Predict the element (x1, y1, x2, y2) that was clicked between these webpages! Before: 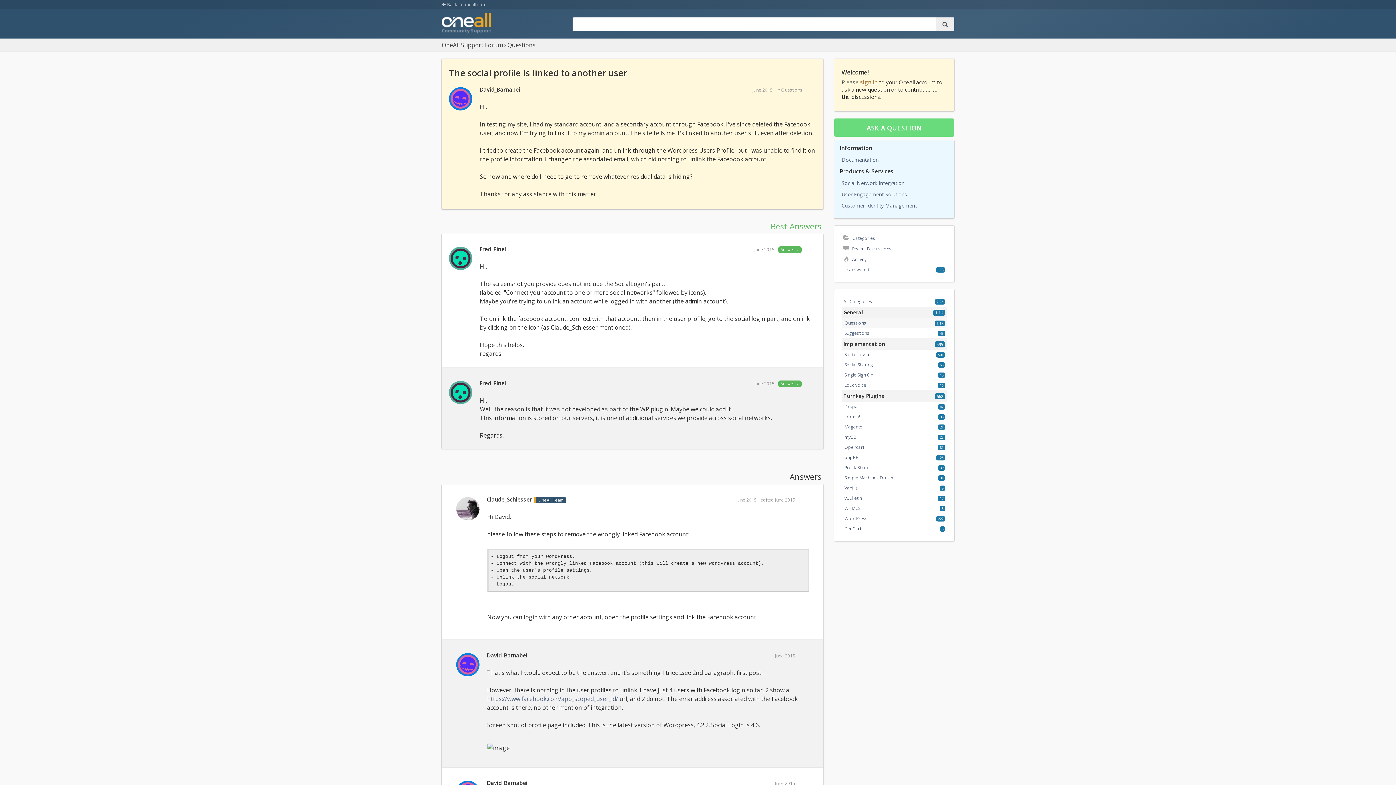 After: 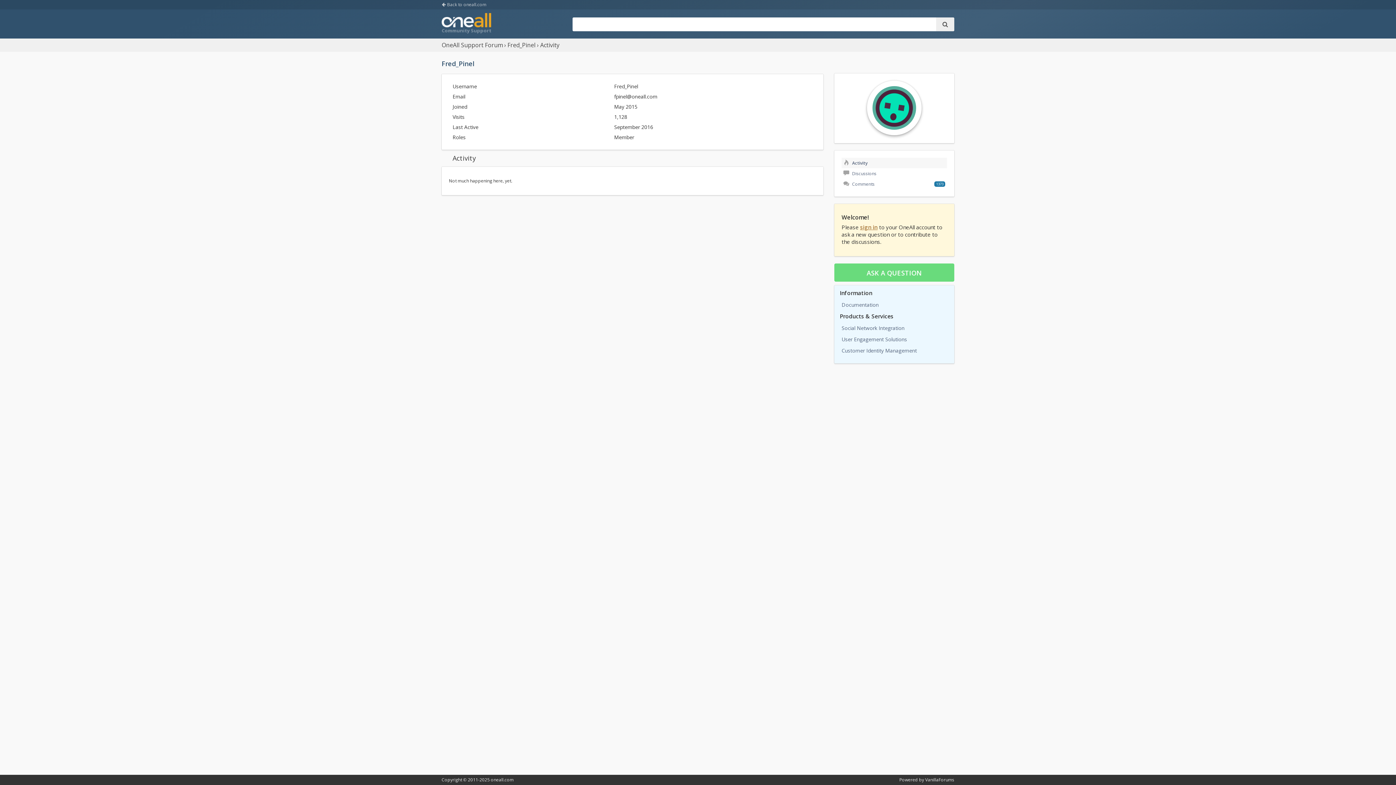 Action: bbox: (476, 244, 508, 252) label: Fred_Pinel